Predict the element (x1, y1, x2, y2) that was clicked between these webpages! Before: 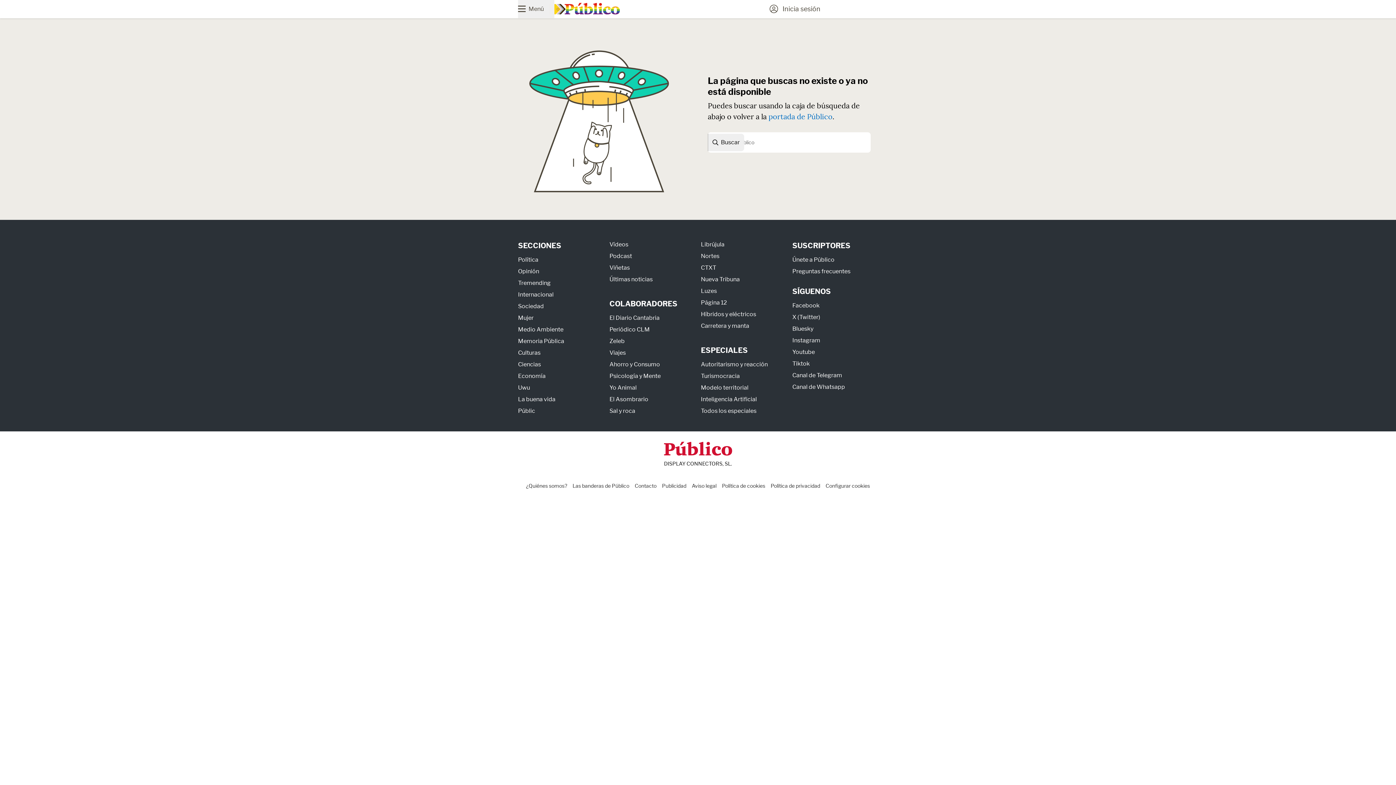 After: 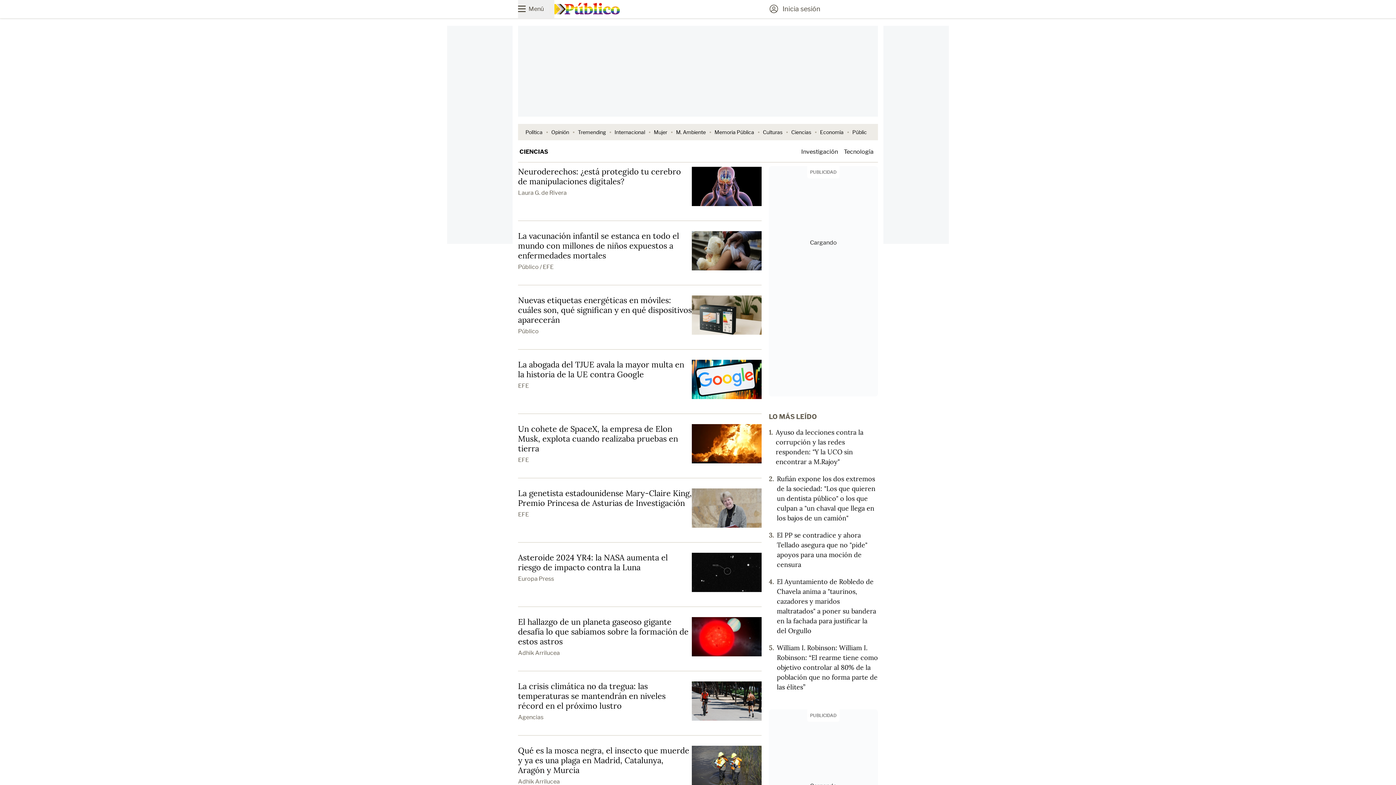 Action: bbox: (518, 360, 541, 367) label: Ciencias